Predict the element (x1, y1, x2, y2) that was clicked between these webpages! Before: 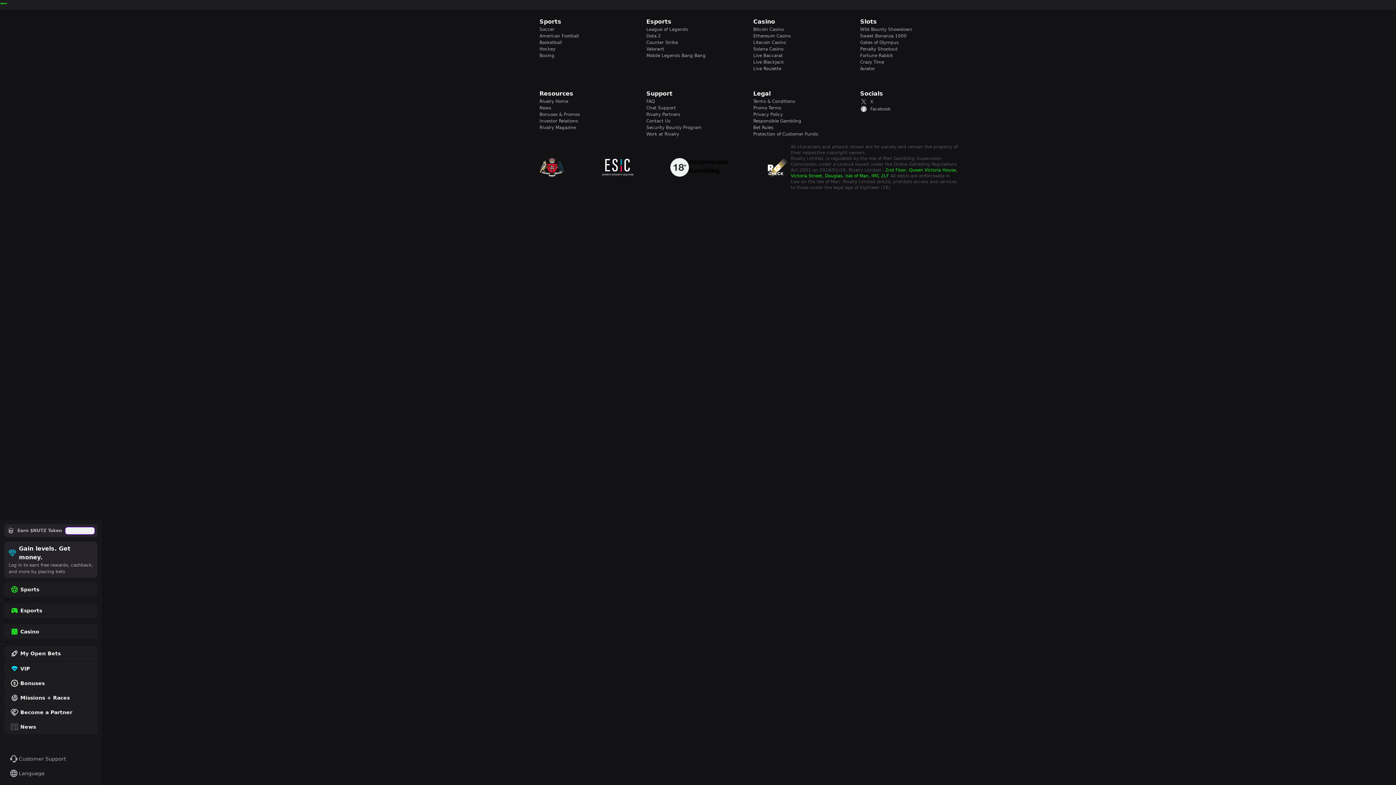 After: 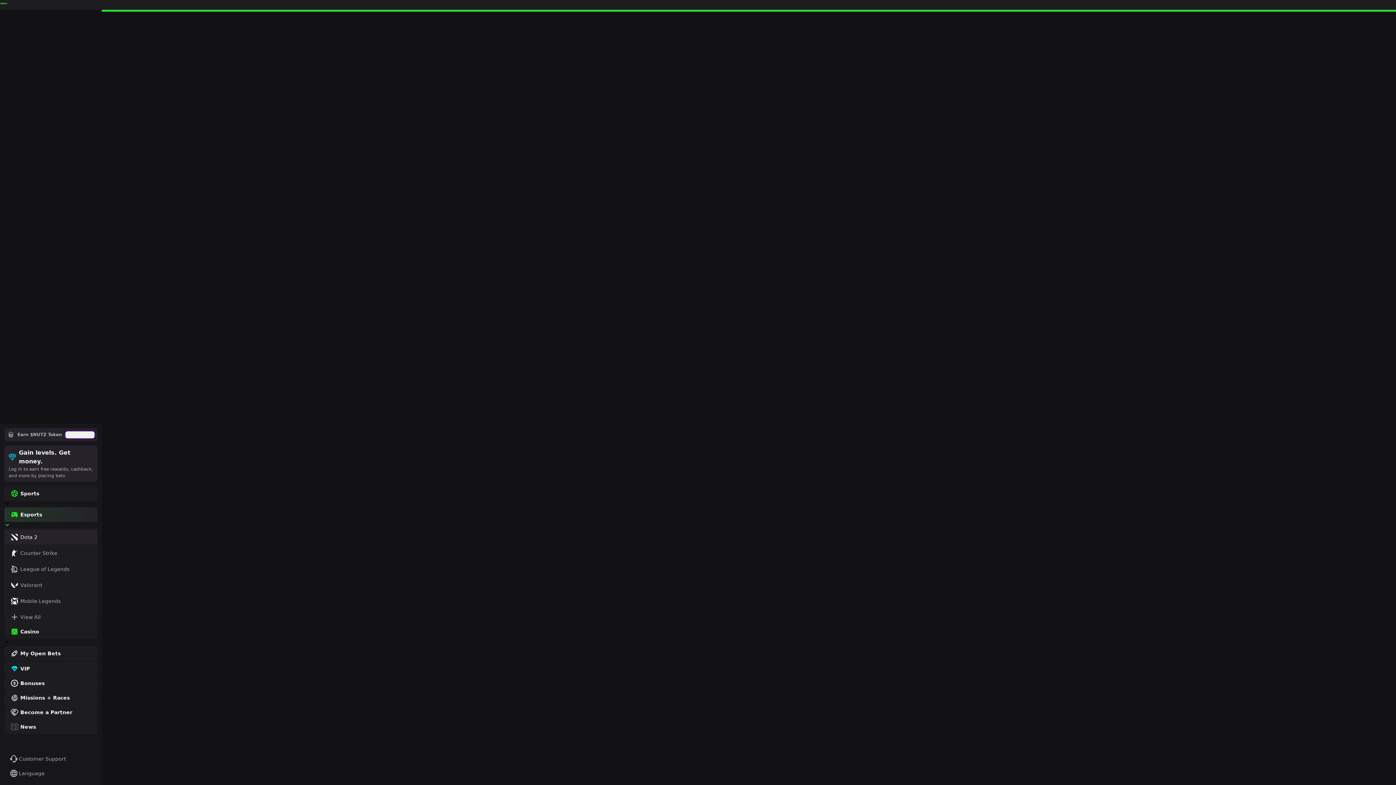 Action: label: Dota 2 bbox: (646, 32, 744, 39)